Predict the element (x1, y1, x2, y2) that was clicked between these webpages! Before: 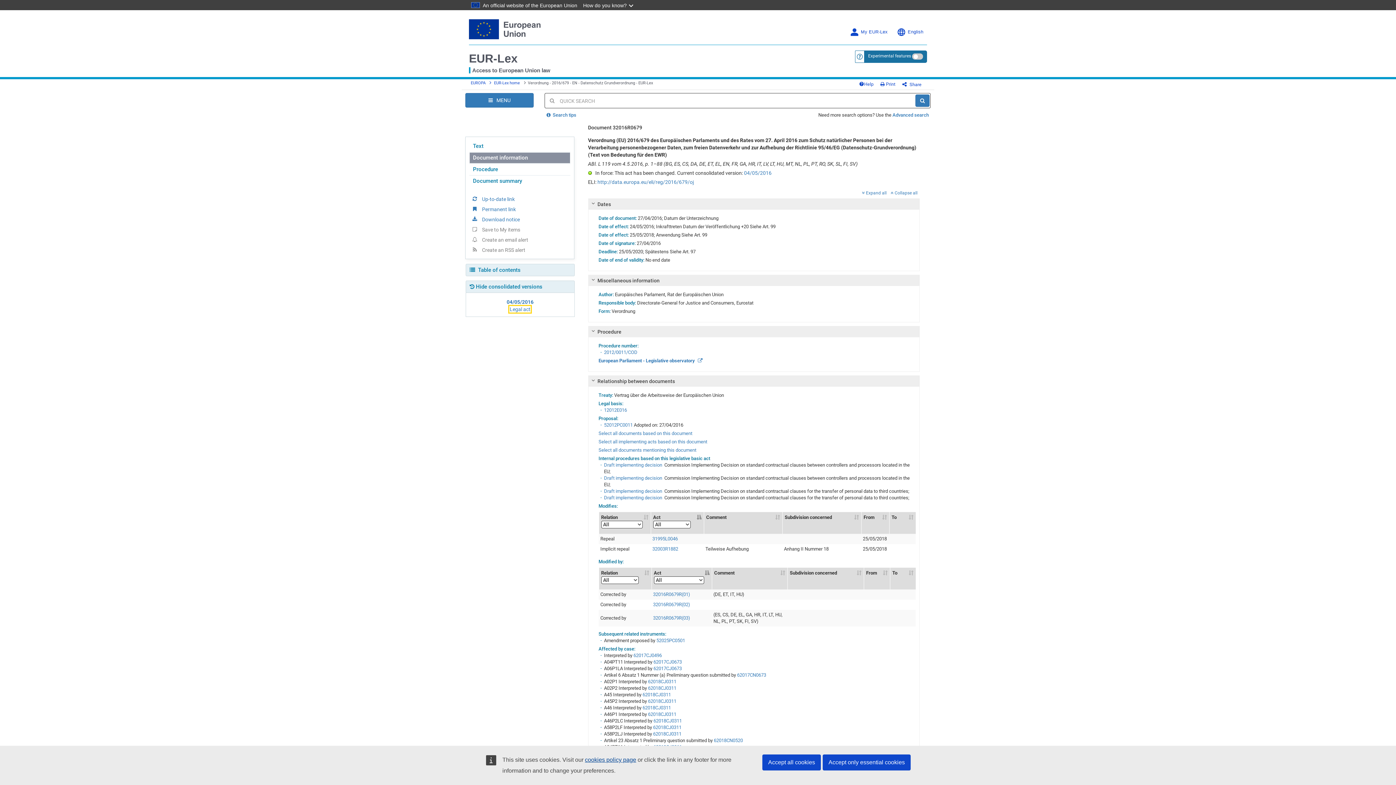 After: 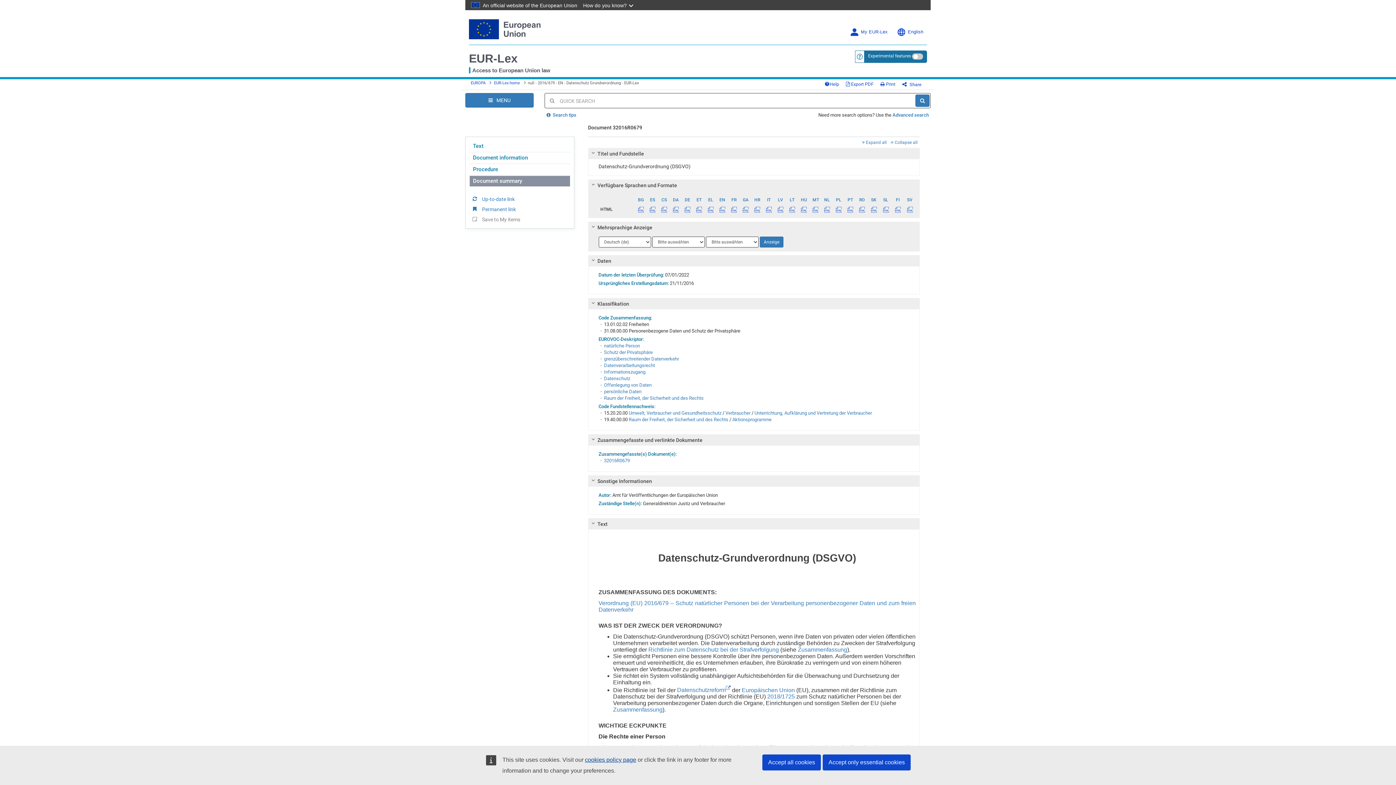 Action: label: Document summary bbox: (469, 175, 570, 186)